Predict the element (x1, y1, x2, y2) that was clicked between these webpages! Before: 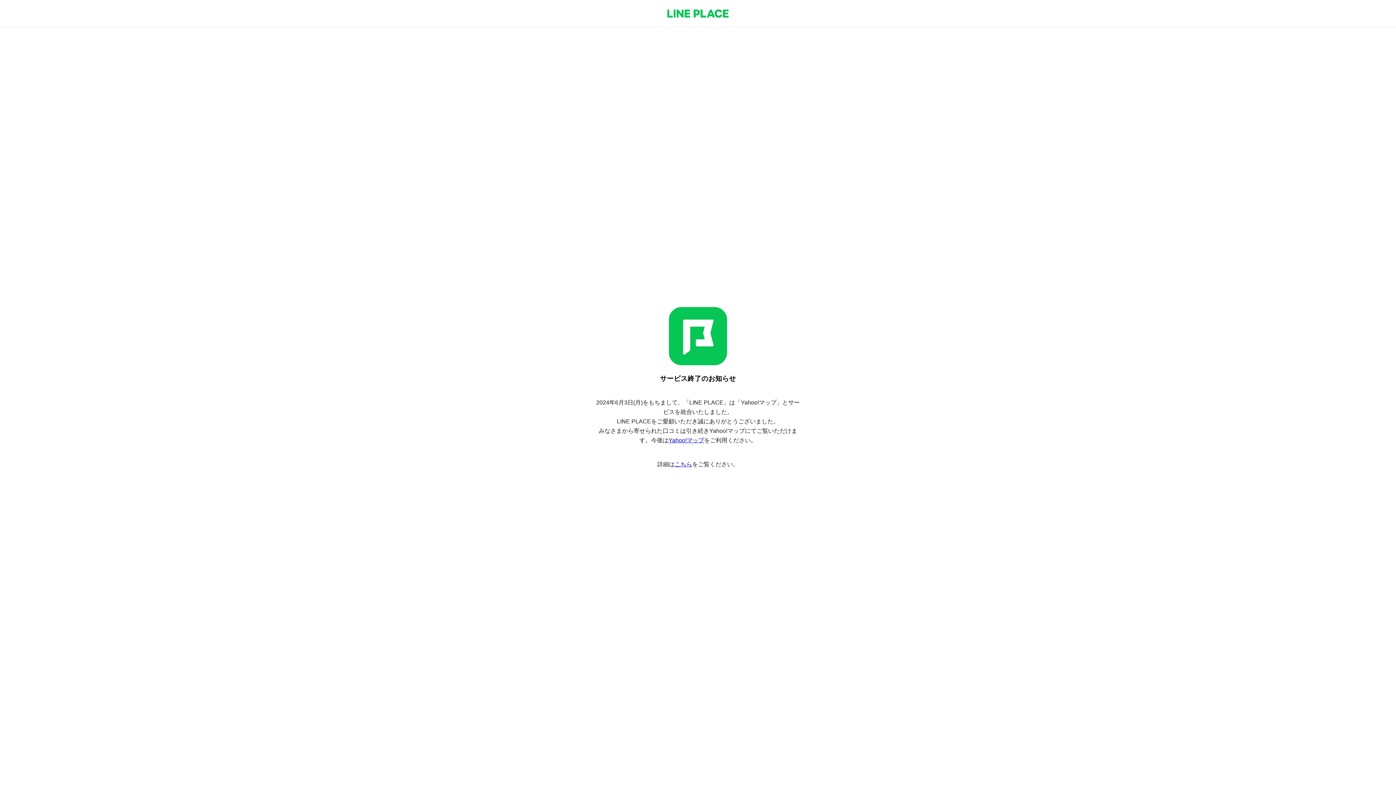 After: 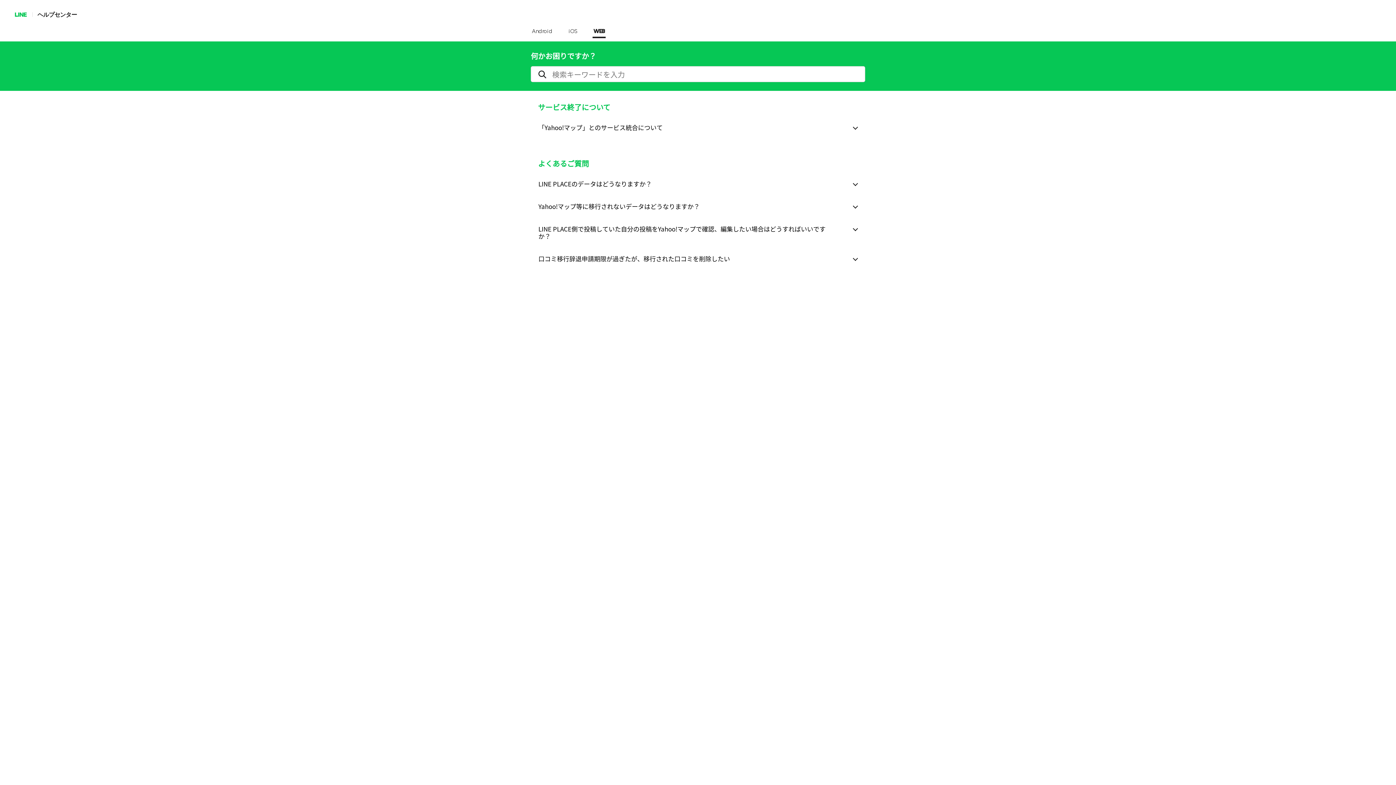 Action: label: こちら bbox: (674, 461, 692, 467)